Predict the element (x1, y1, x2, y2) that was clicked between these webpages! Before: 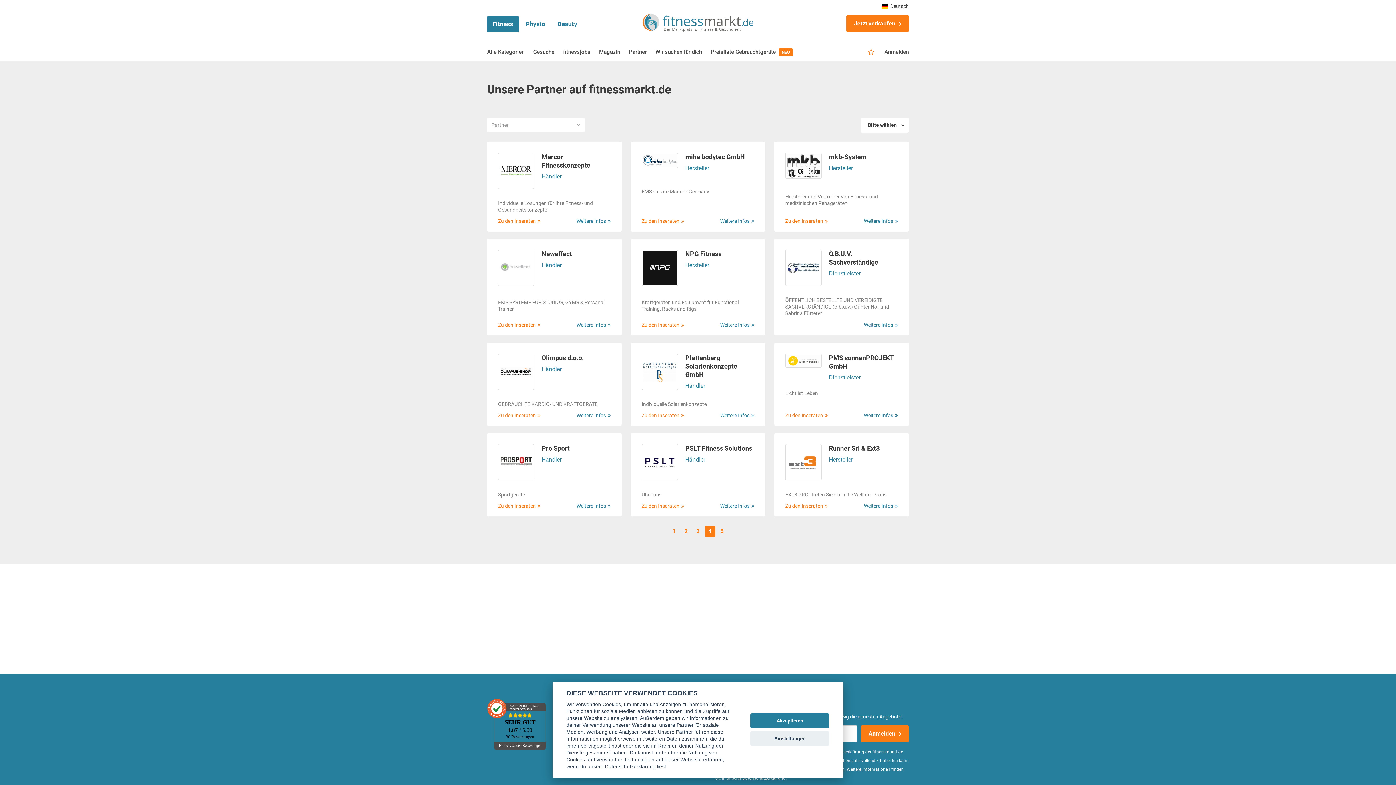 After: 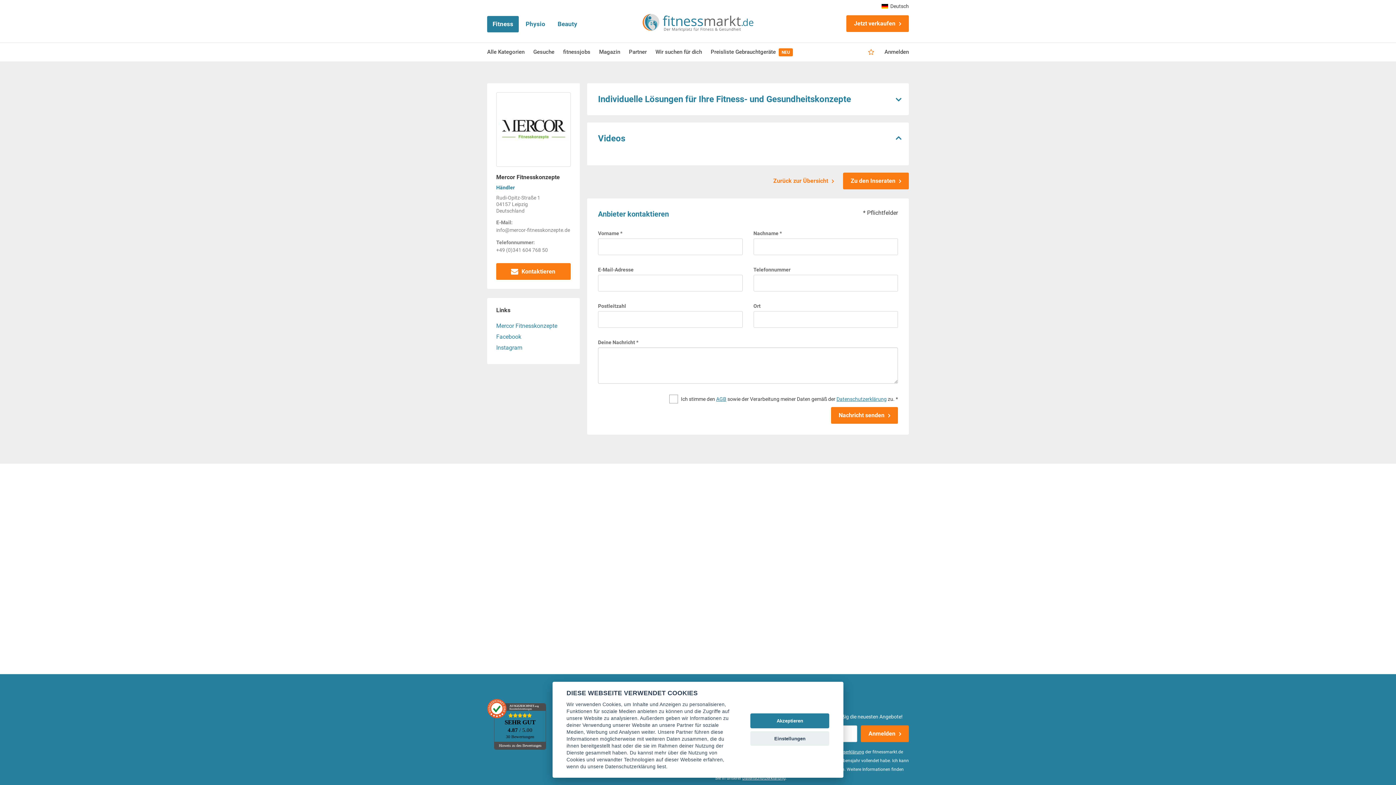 Action: bbox: (498, 152, 534, 189)